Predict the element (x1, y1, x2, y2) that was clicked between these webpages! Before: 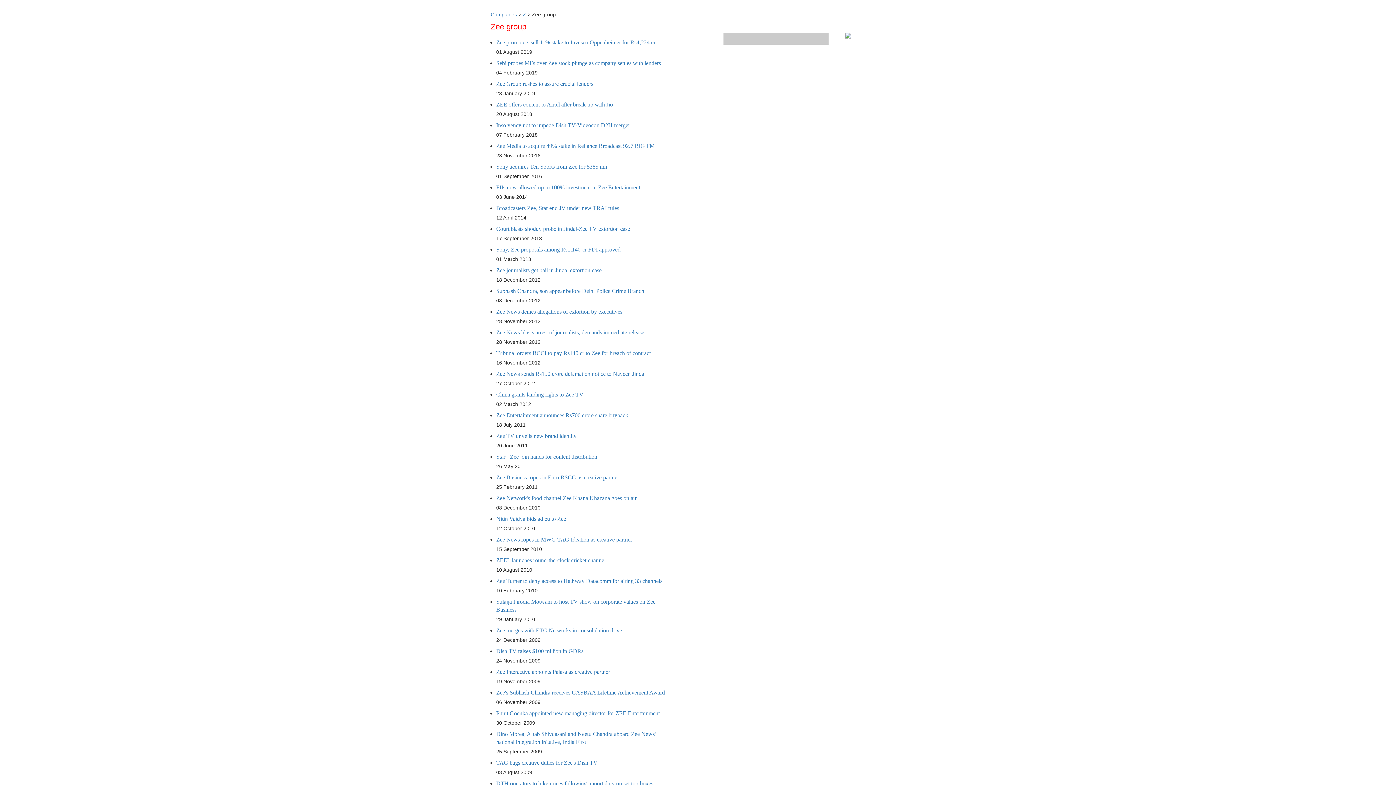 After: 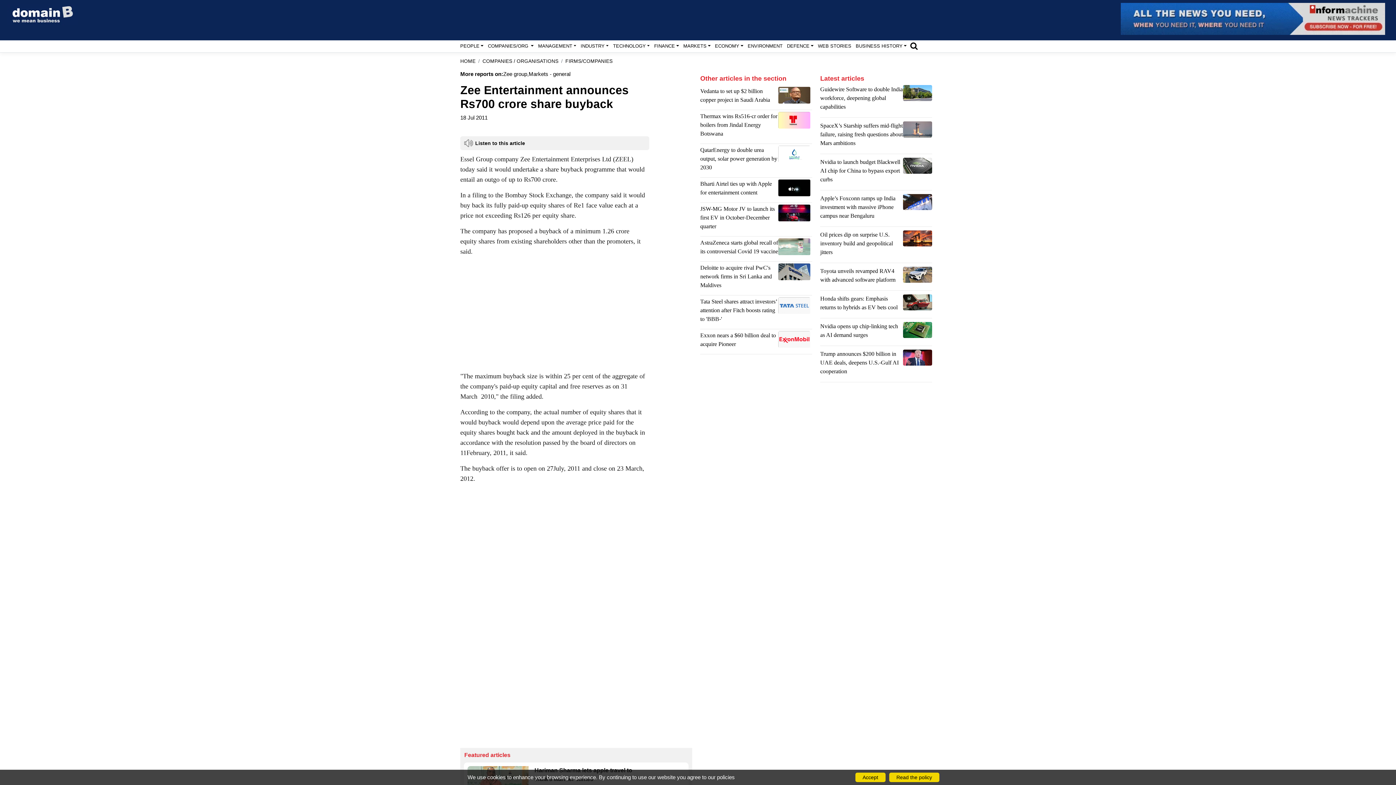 Action: bbox: (496, 412, 628, 418) label: Zee Entertainment announces Rs700 crore share buyback